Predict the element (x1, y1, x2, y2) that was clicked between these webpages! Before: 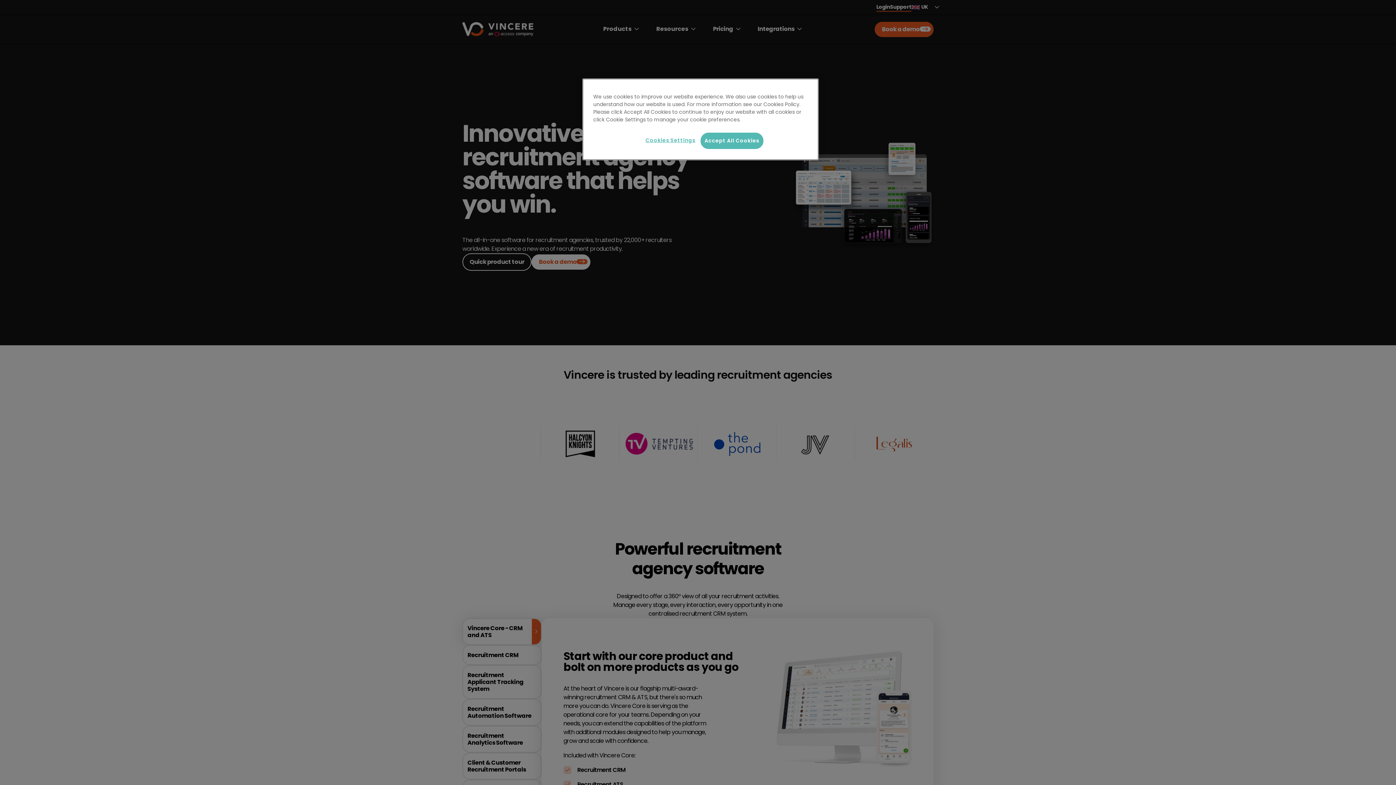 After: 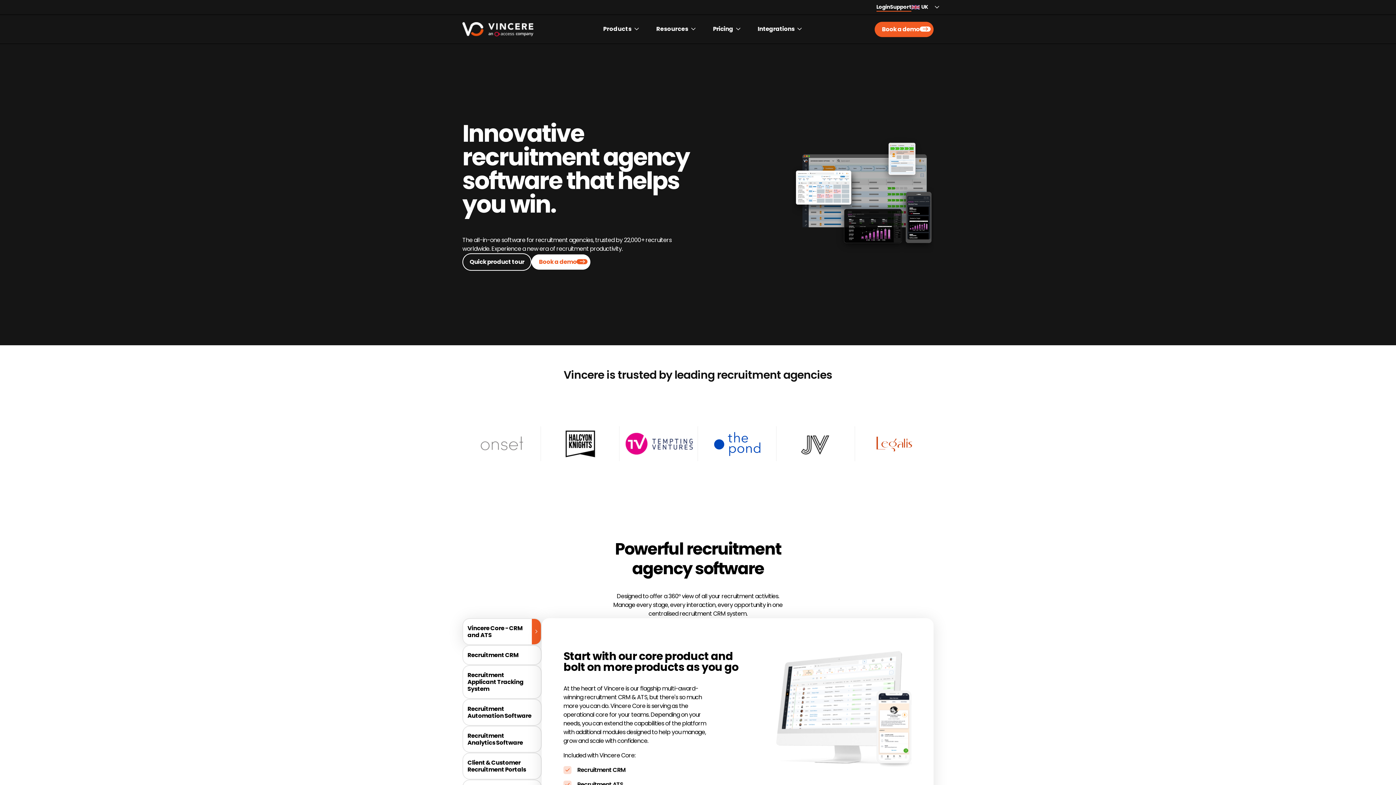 Action: label: Accept All Cookies bbox: (700, 132, 763, 149)